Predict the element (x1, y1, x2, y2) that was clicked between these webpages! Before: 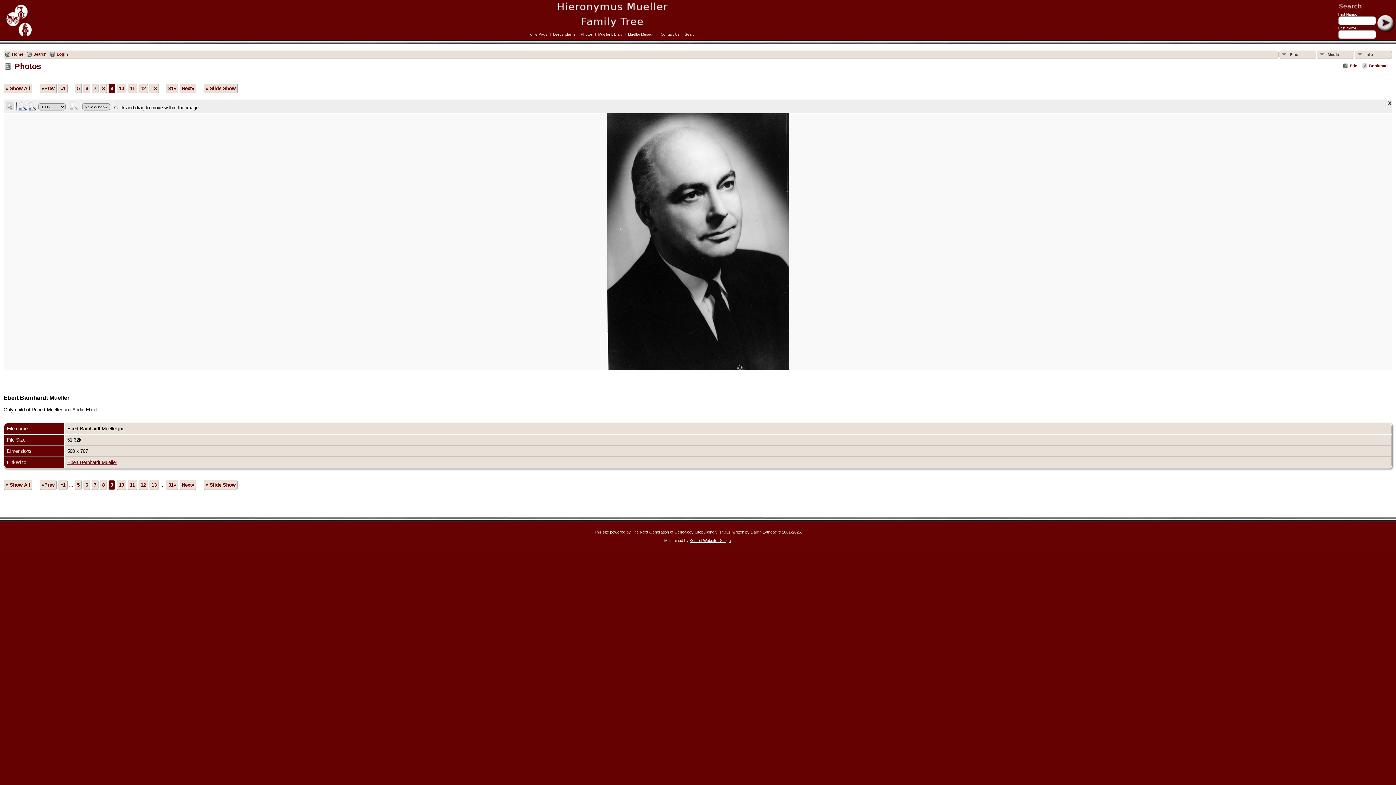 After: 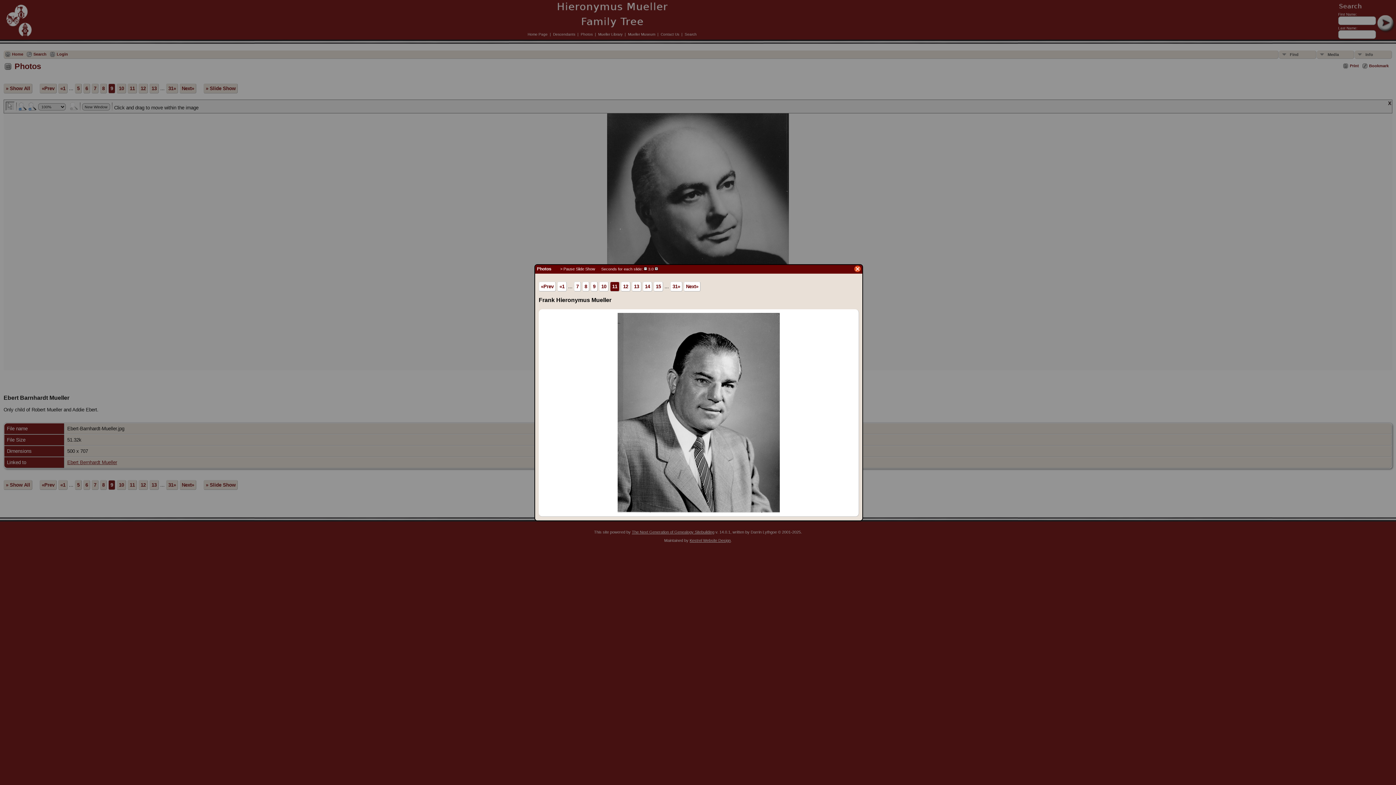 Action: label: » Slide Show bbox: (203, 480, 237, 490)